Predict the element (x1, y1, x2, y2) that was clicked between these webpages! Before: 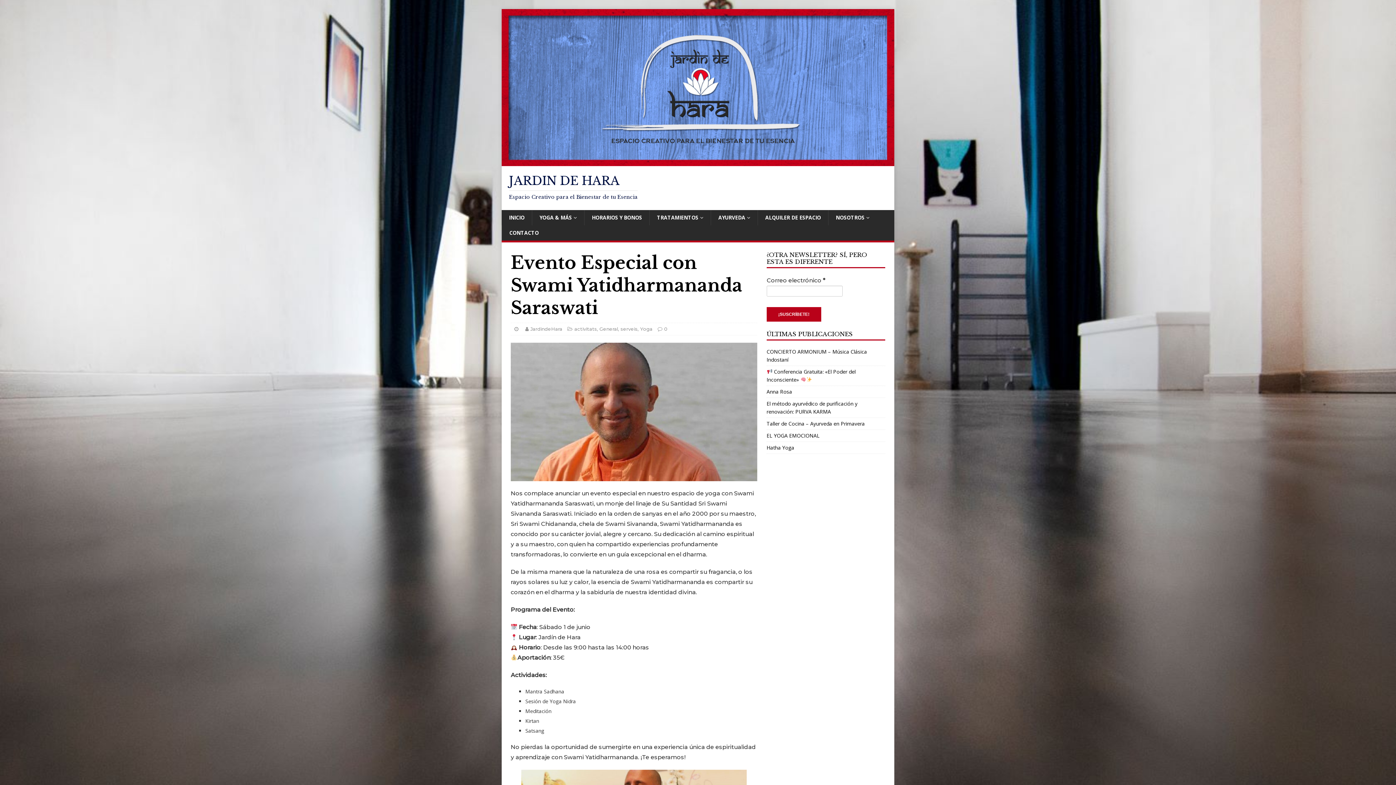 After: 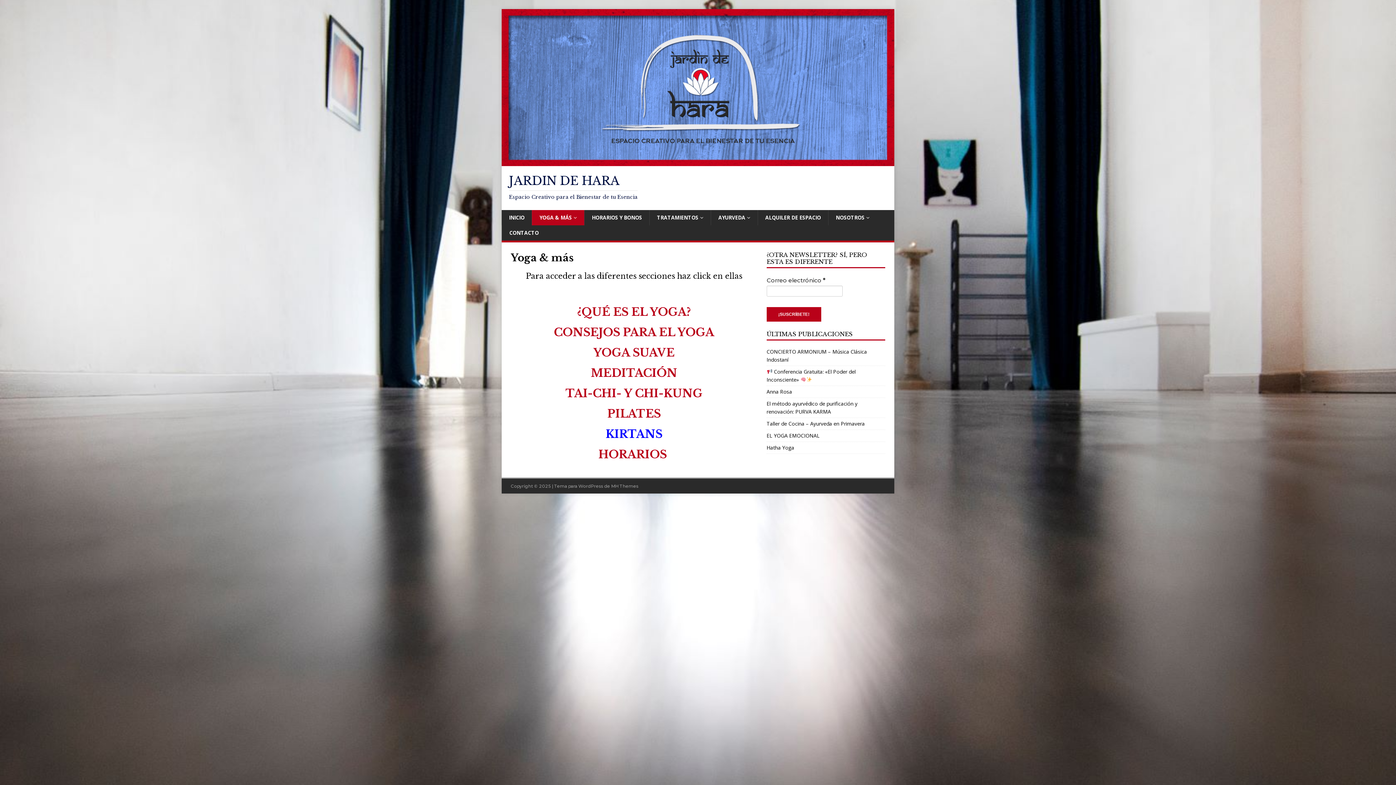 Action: label: YOGA & MÁS bbox: (532, 210, 584, 225)